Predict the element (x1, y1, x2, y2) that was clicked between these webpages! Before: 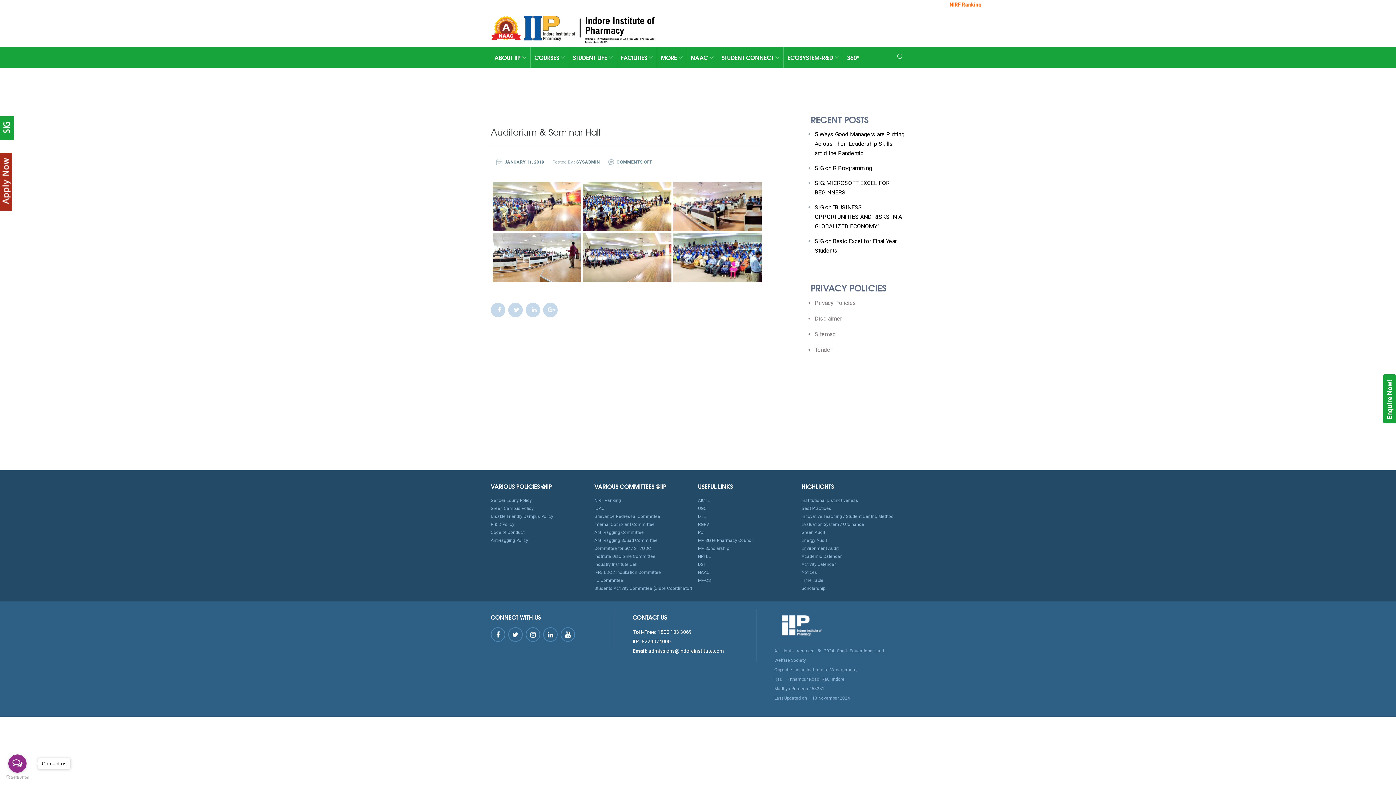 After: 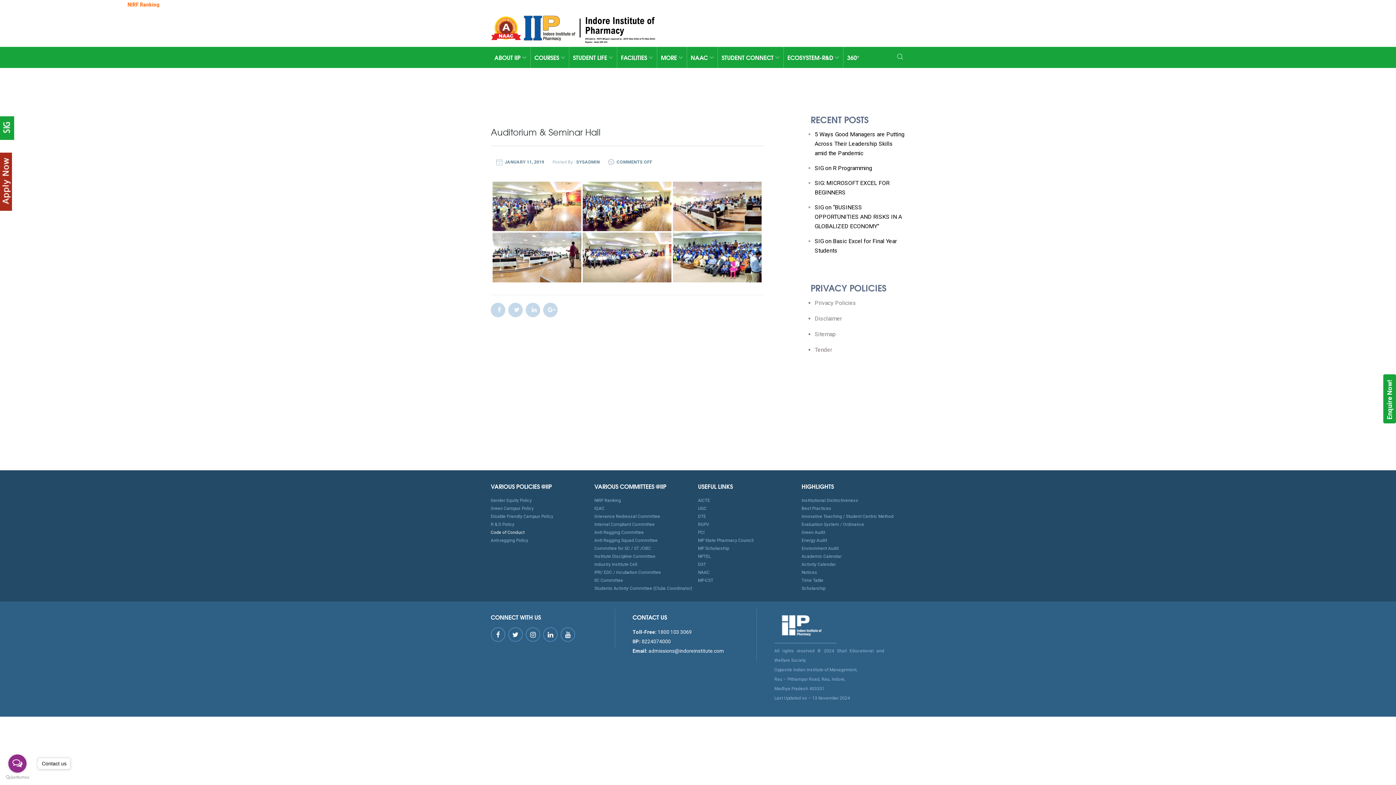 Action: label: Code of Conduct bbox: (490, 530, 524, 535)